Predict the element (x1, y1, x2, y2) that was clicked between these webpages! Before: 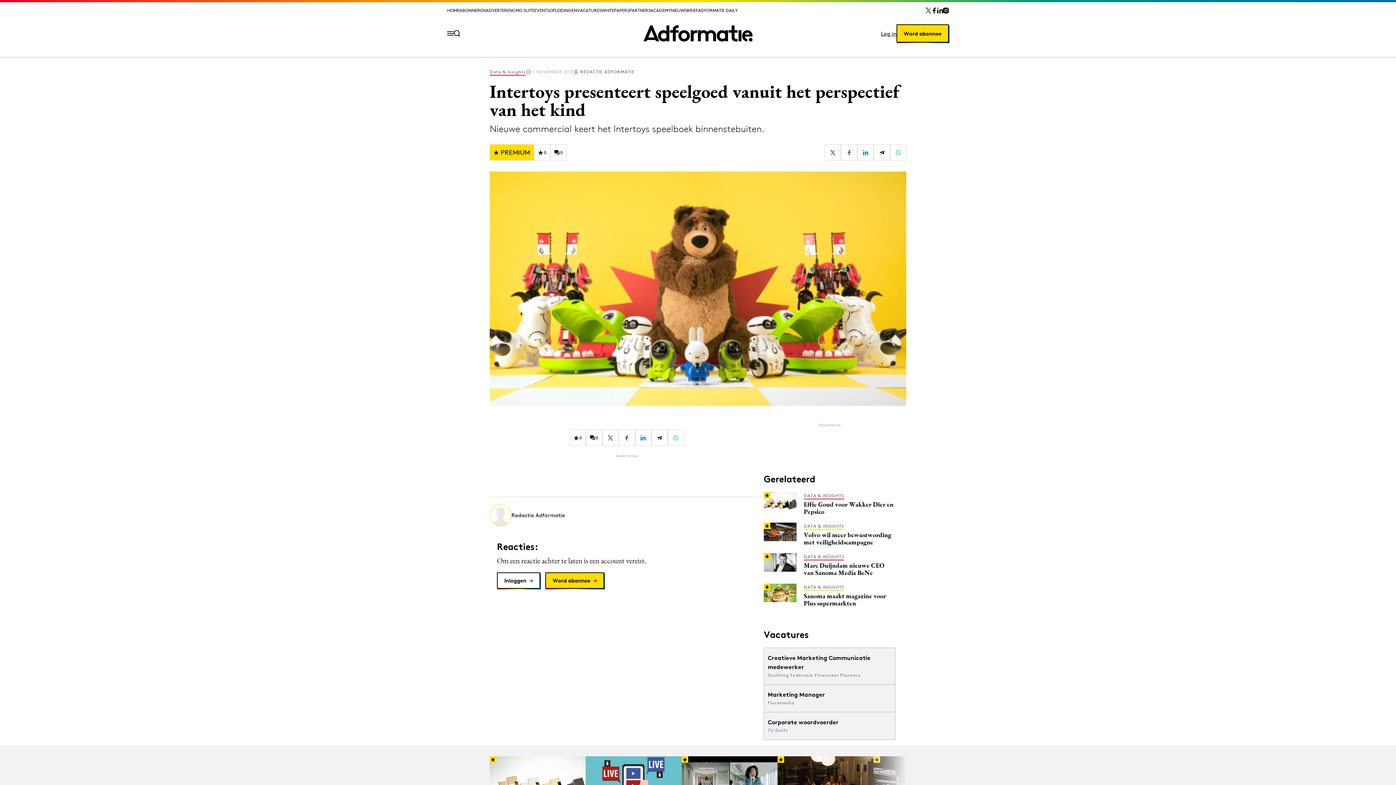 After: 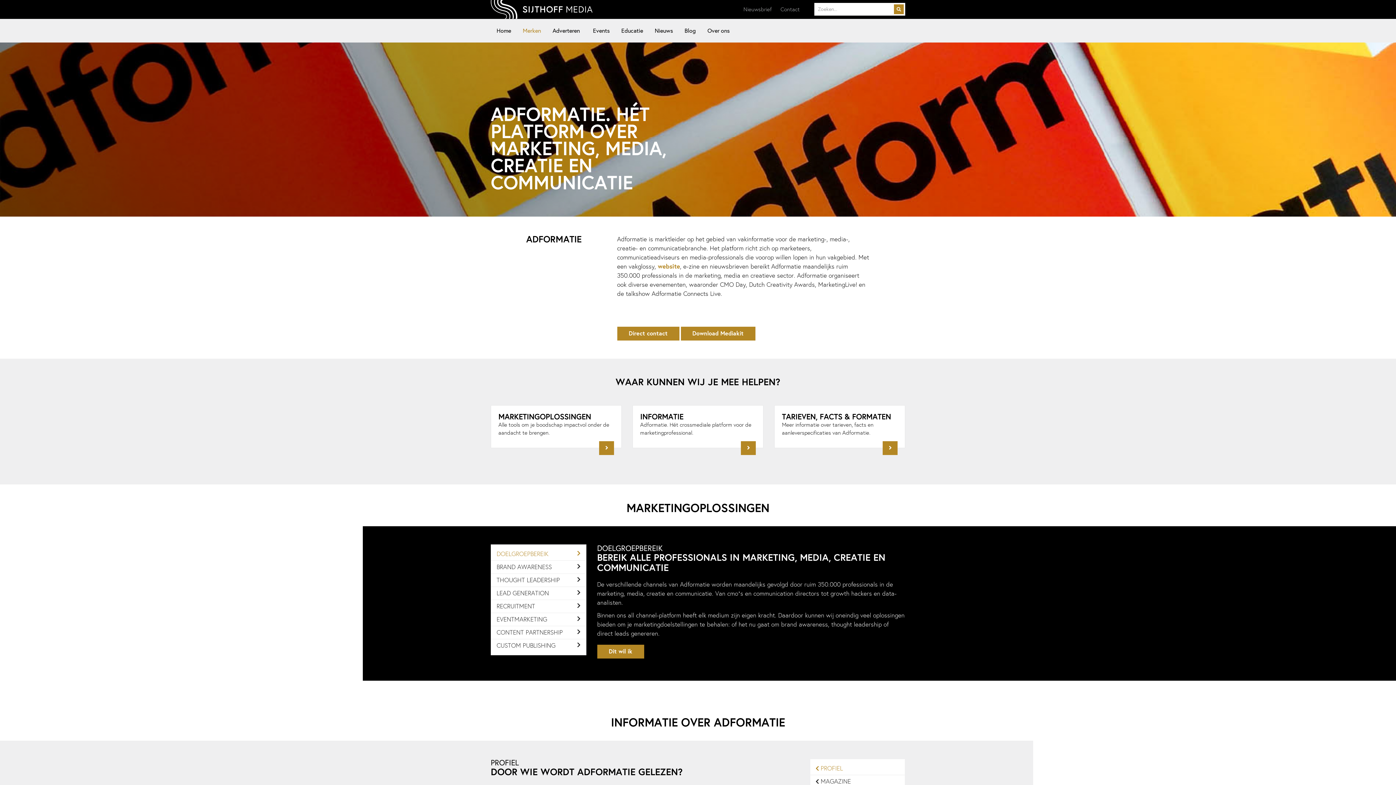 Action: bbox: (485, 7, 512, 13) label: ADVERTEREN